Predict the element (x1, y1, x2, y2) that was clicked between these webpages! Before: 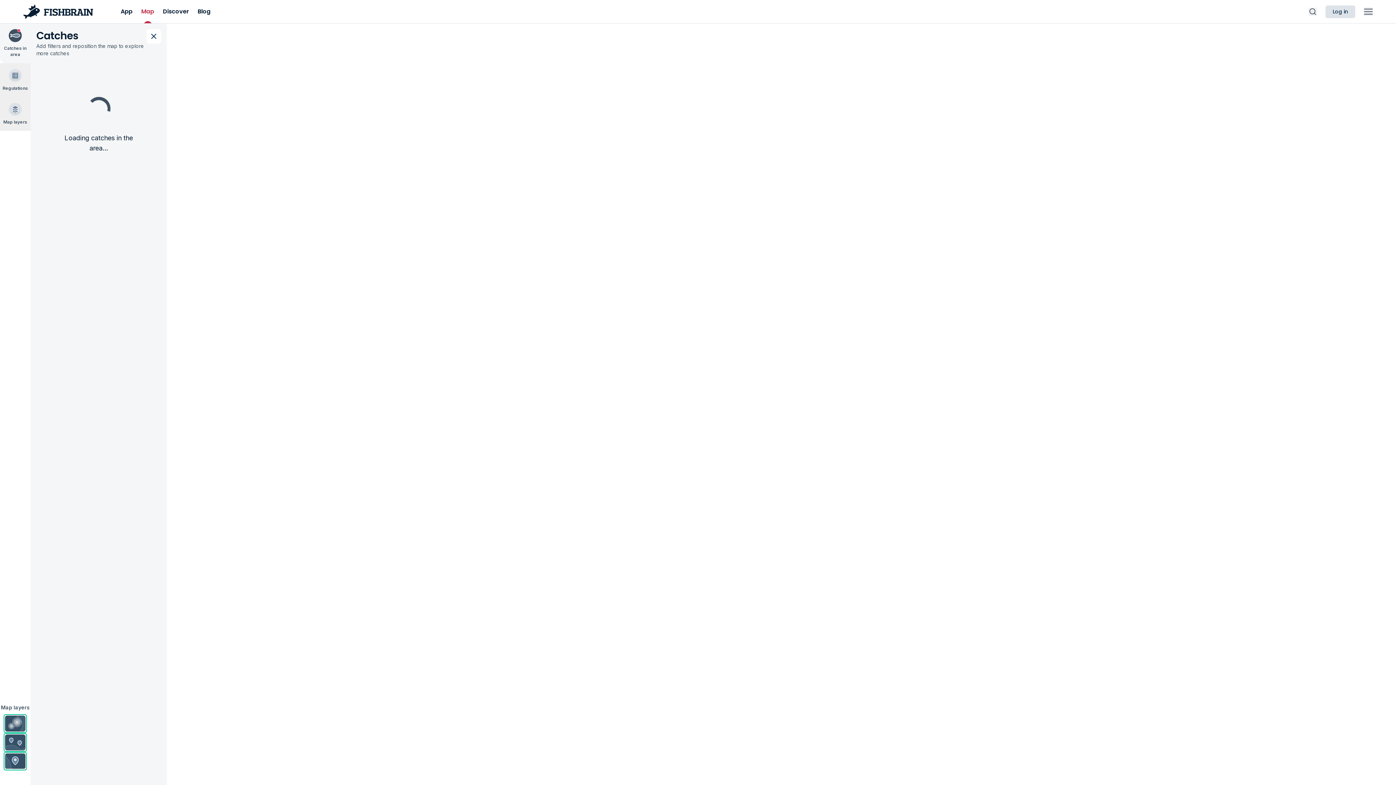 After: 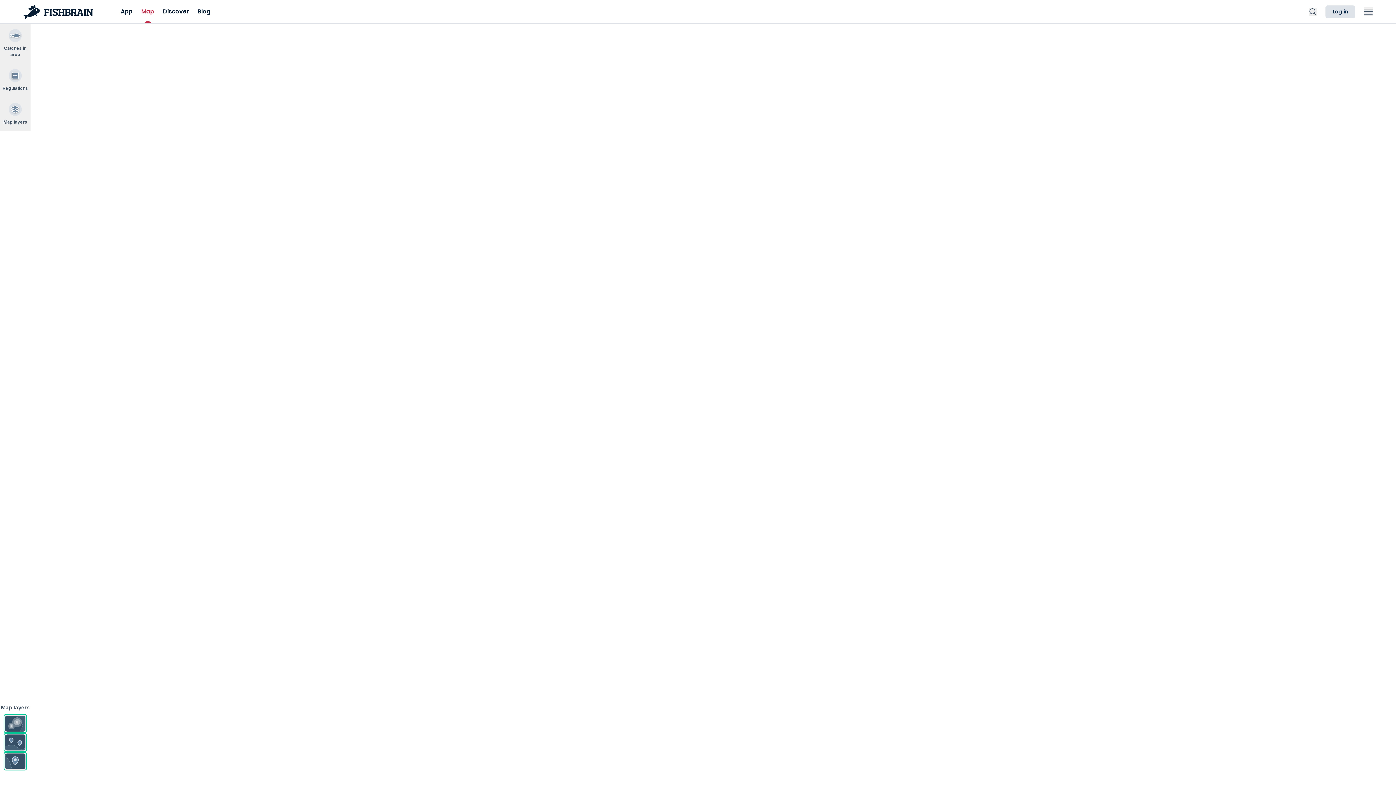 Action: bbox: (136, 7, 158, 15) label: Map